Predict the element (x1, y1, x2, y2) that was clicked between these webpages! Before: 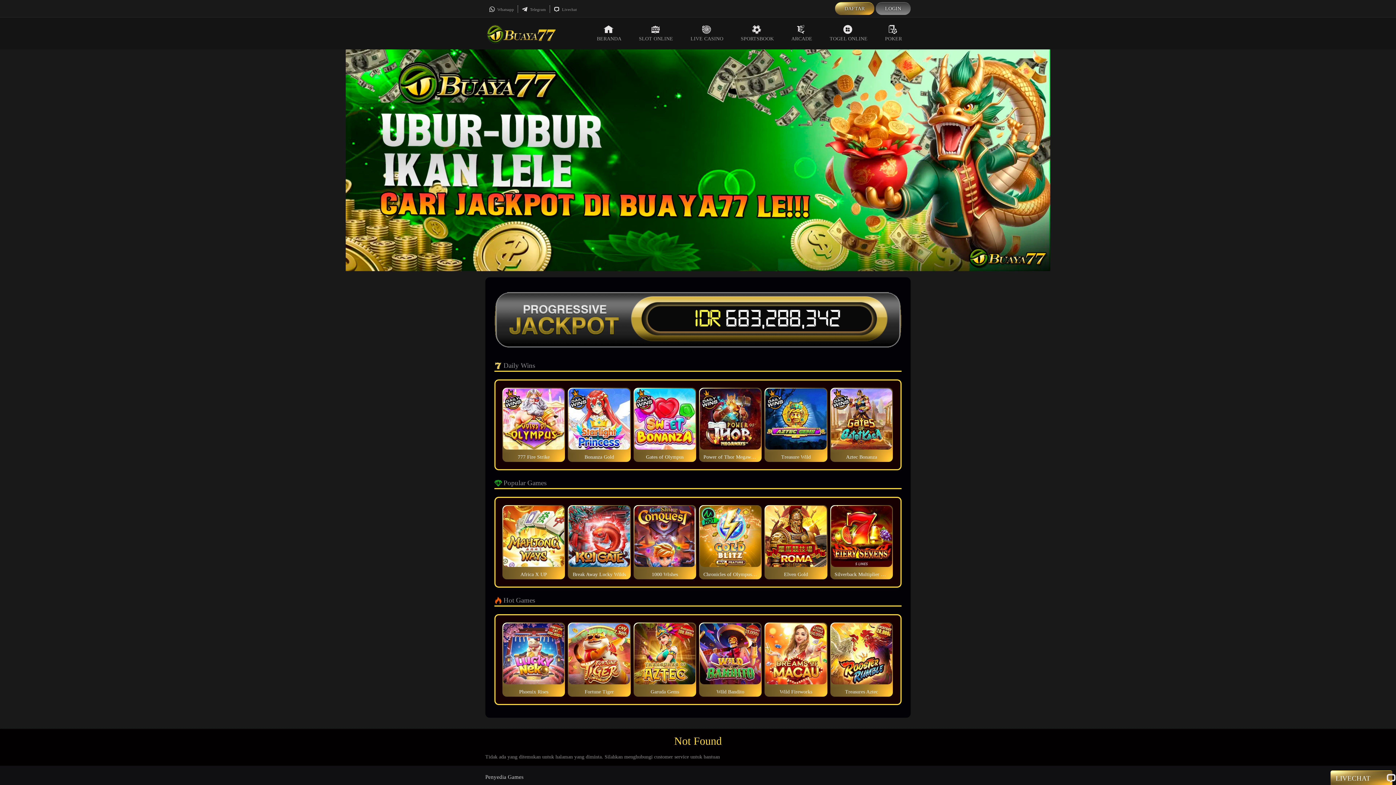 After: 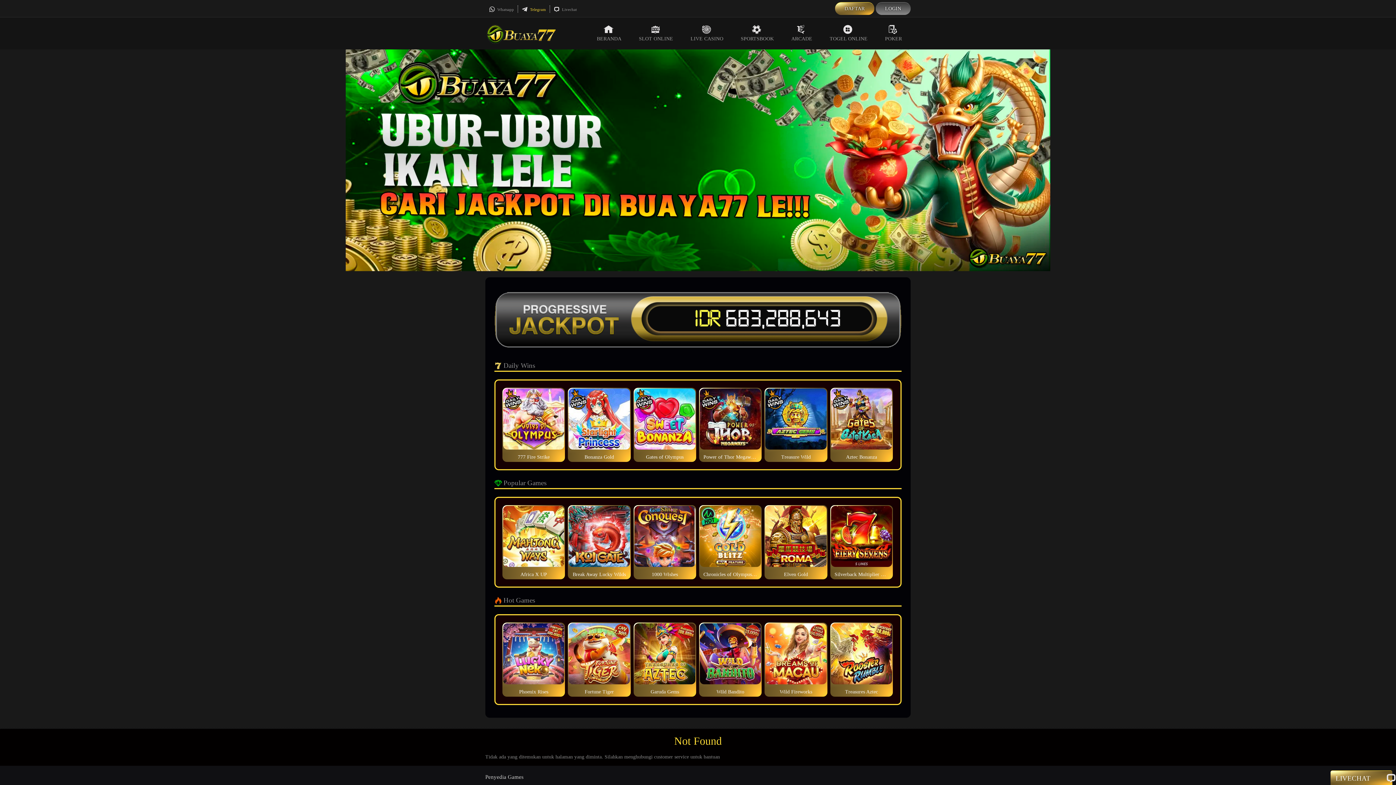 Action: label:  Telegram bbox: (521, 7, 546, 11)